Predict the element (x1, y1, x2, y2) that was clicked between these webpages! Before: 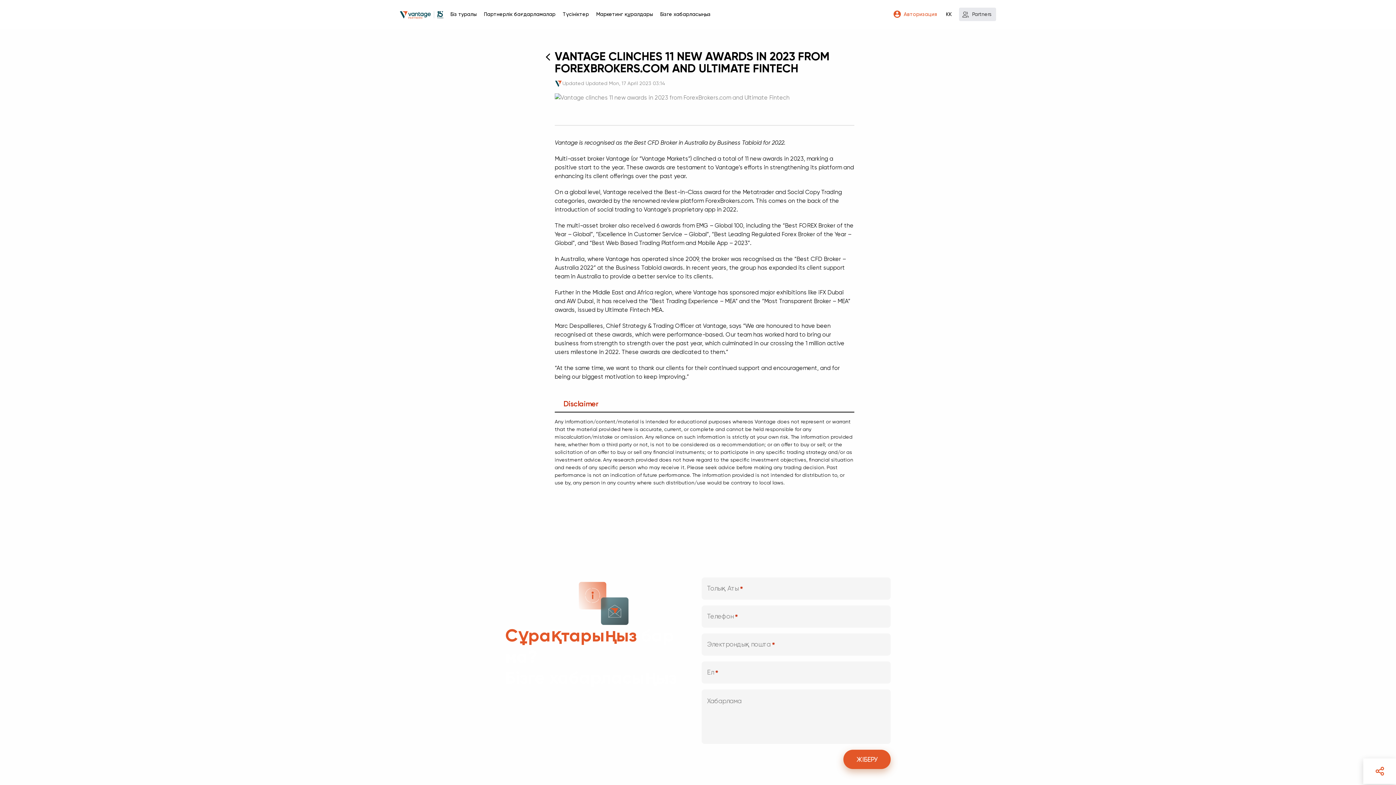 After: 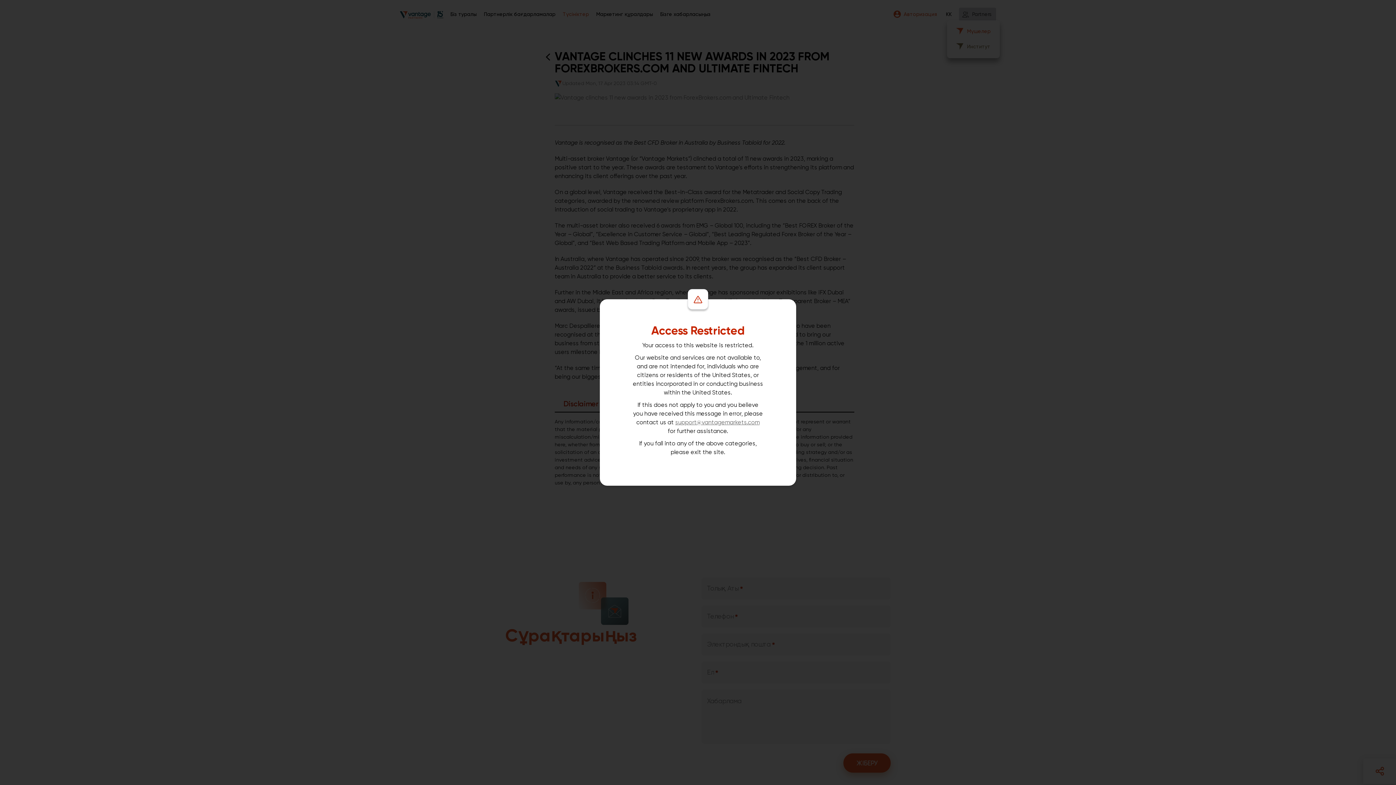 Action: label: Partners bbox: (962, 10, 992, 18)